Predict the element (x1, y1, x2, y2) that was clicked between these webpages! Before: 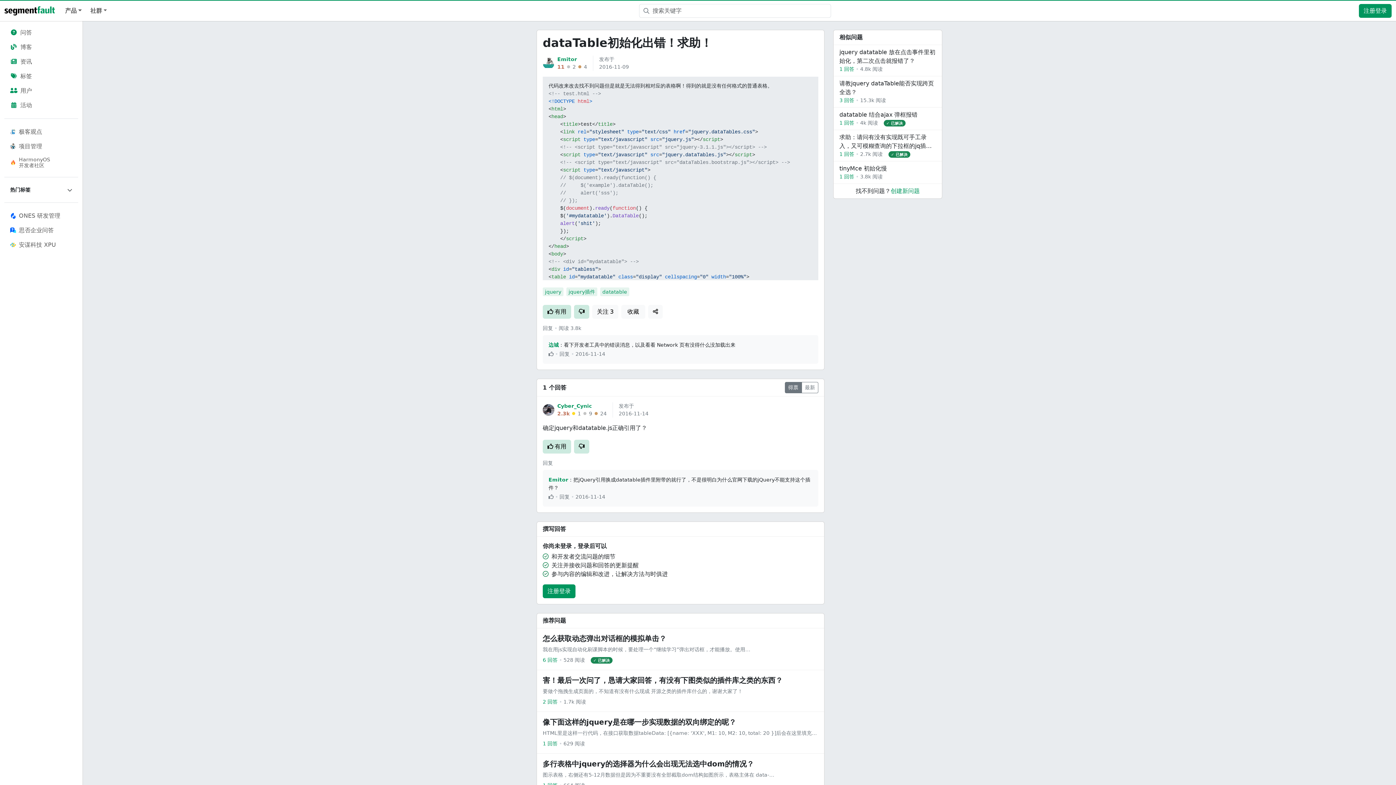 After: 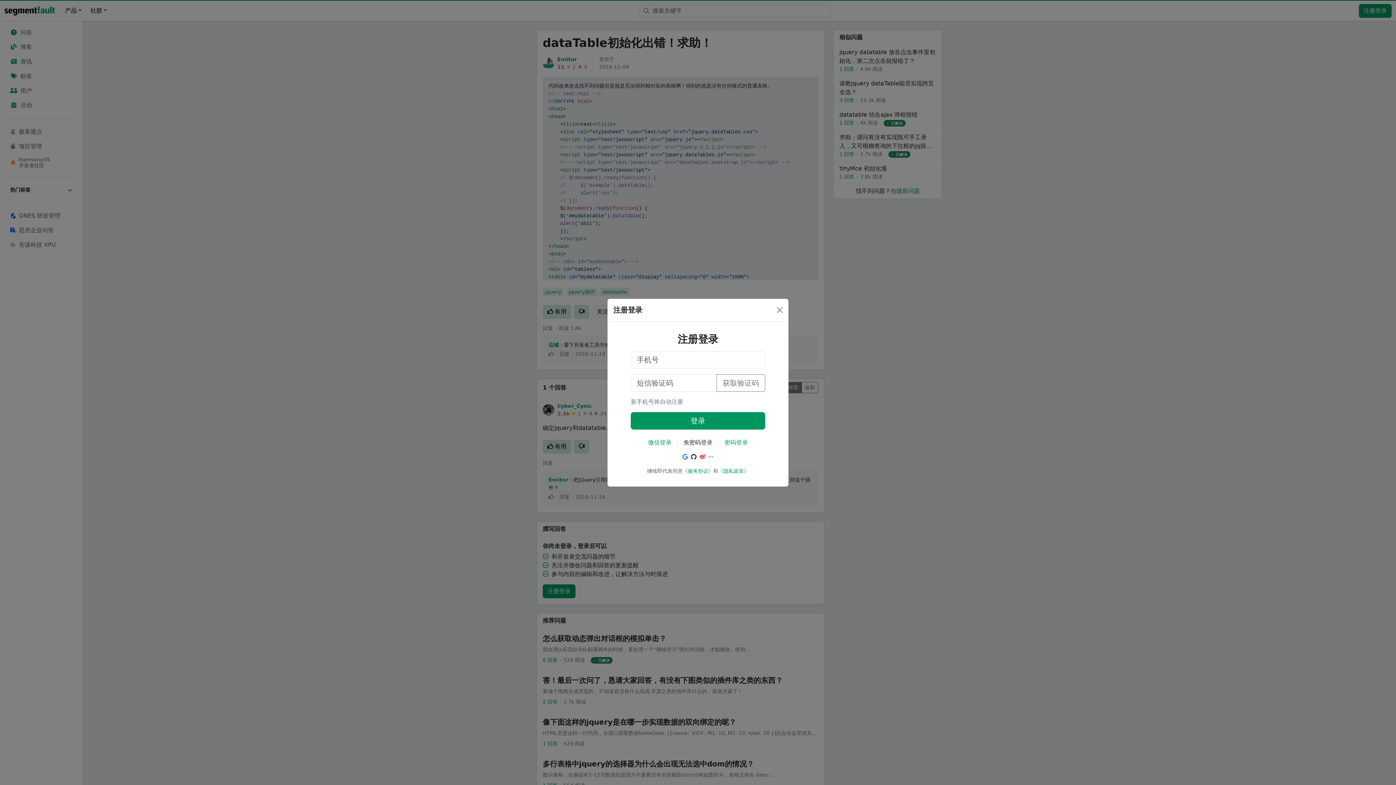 Action: label: 回复 bbox: (559, 350, 569, 358)